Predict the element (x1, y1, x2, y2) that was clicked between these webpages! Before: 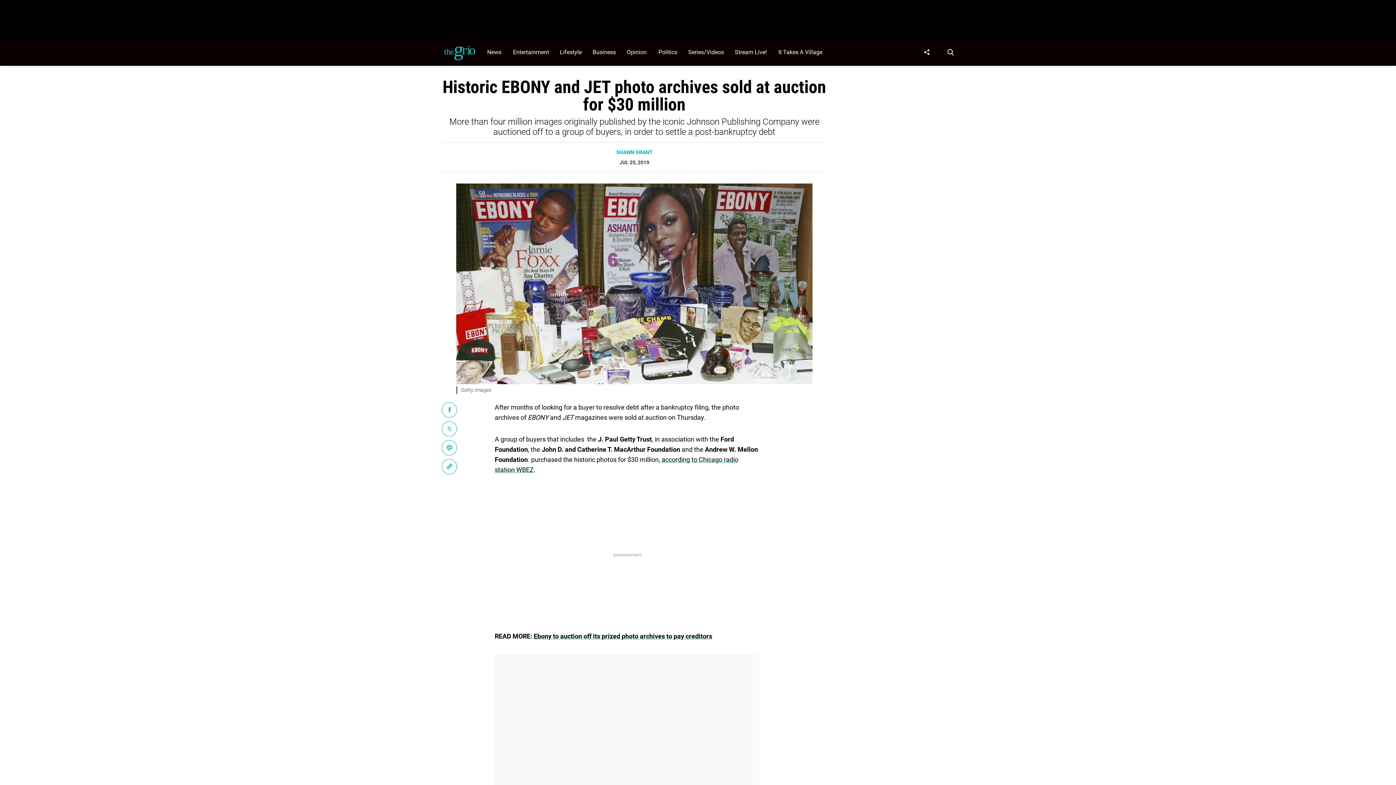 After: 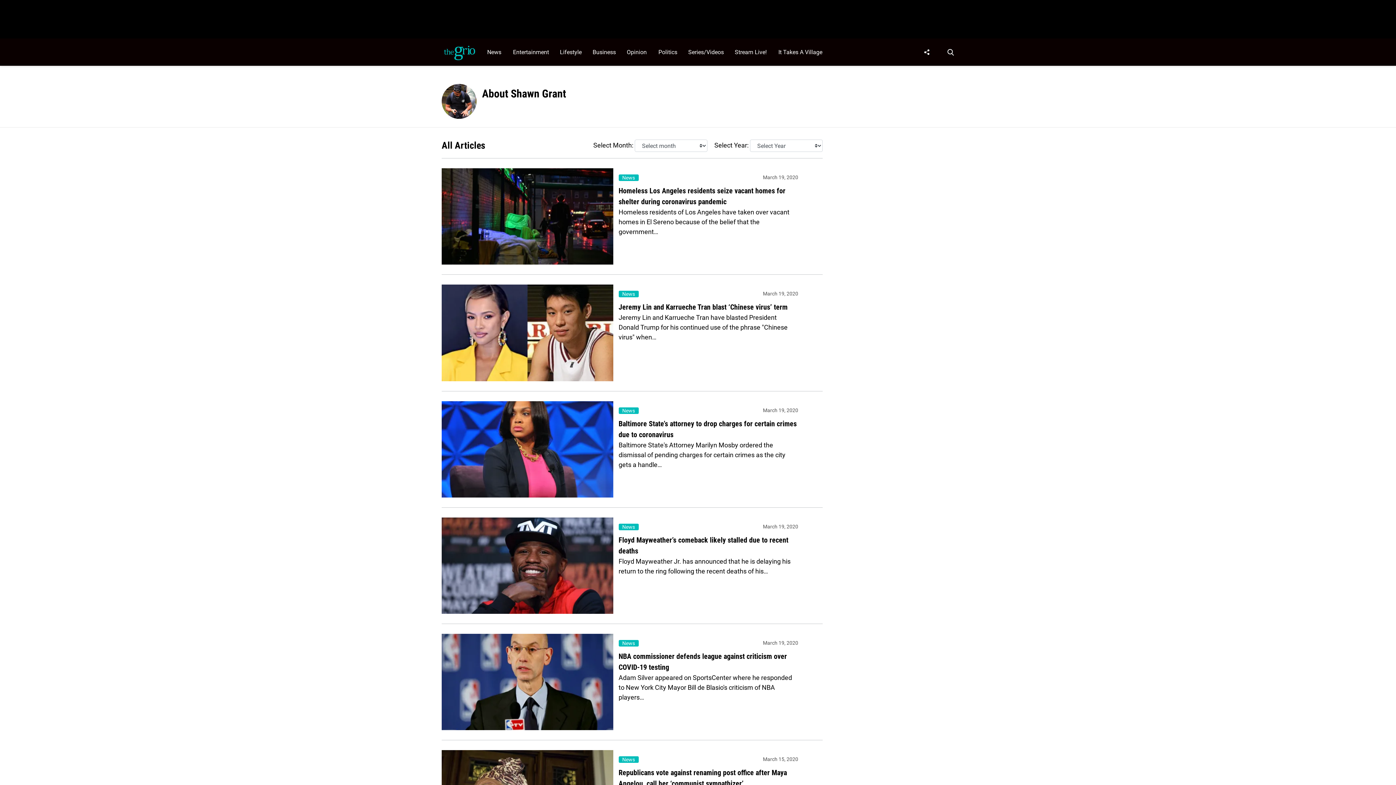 Action: label: SHAWN GRANT bbox: (616, 149, 652, 155)